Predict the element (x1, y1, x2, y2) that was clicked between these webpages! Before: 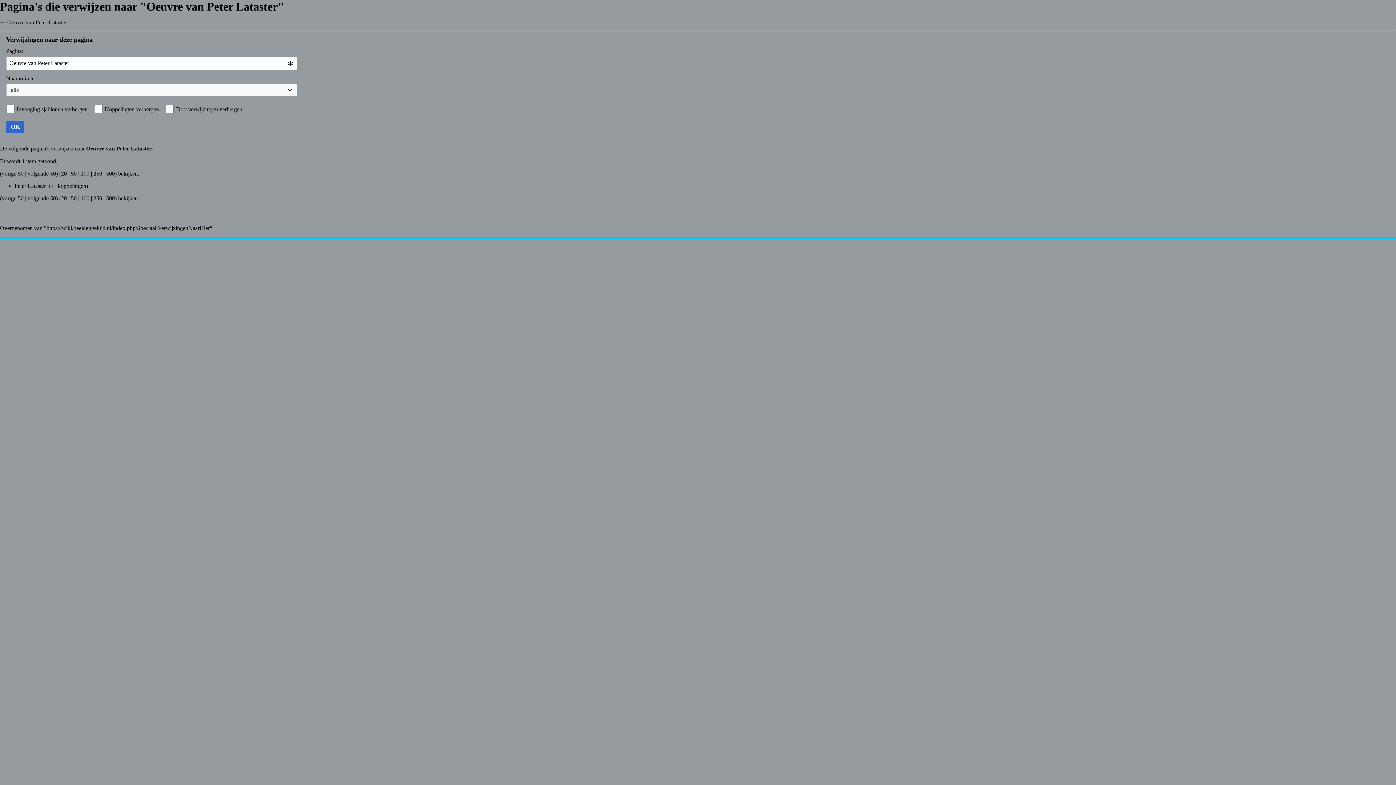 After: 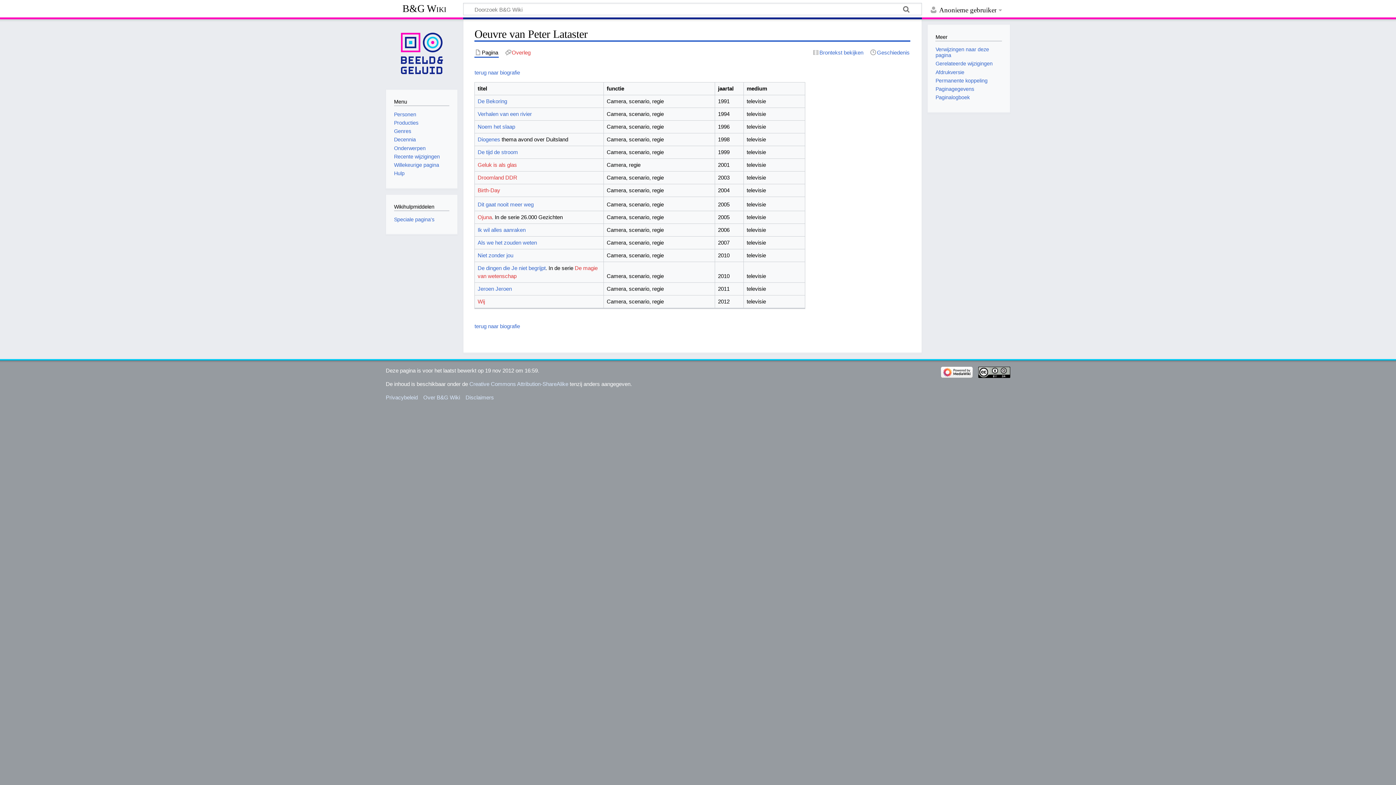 Action: label: Oeuvre van Peter Lataster bbox: (86, 145, 151, 151)